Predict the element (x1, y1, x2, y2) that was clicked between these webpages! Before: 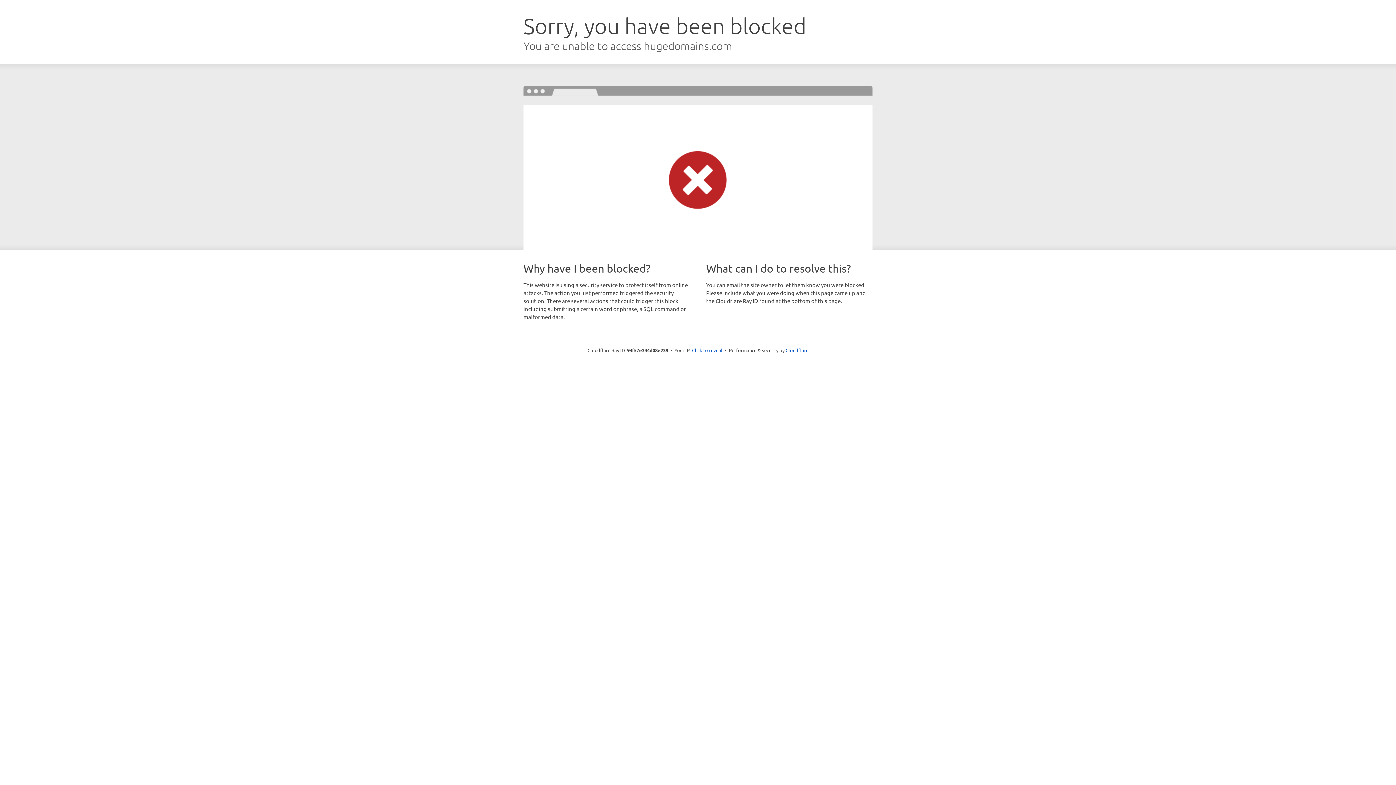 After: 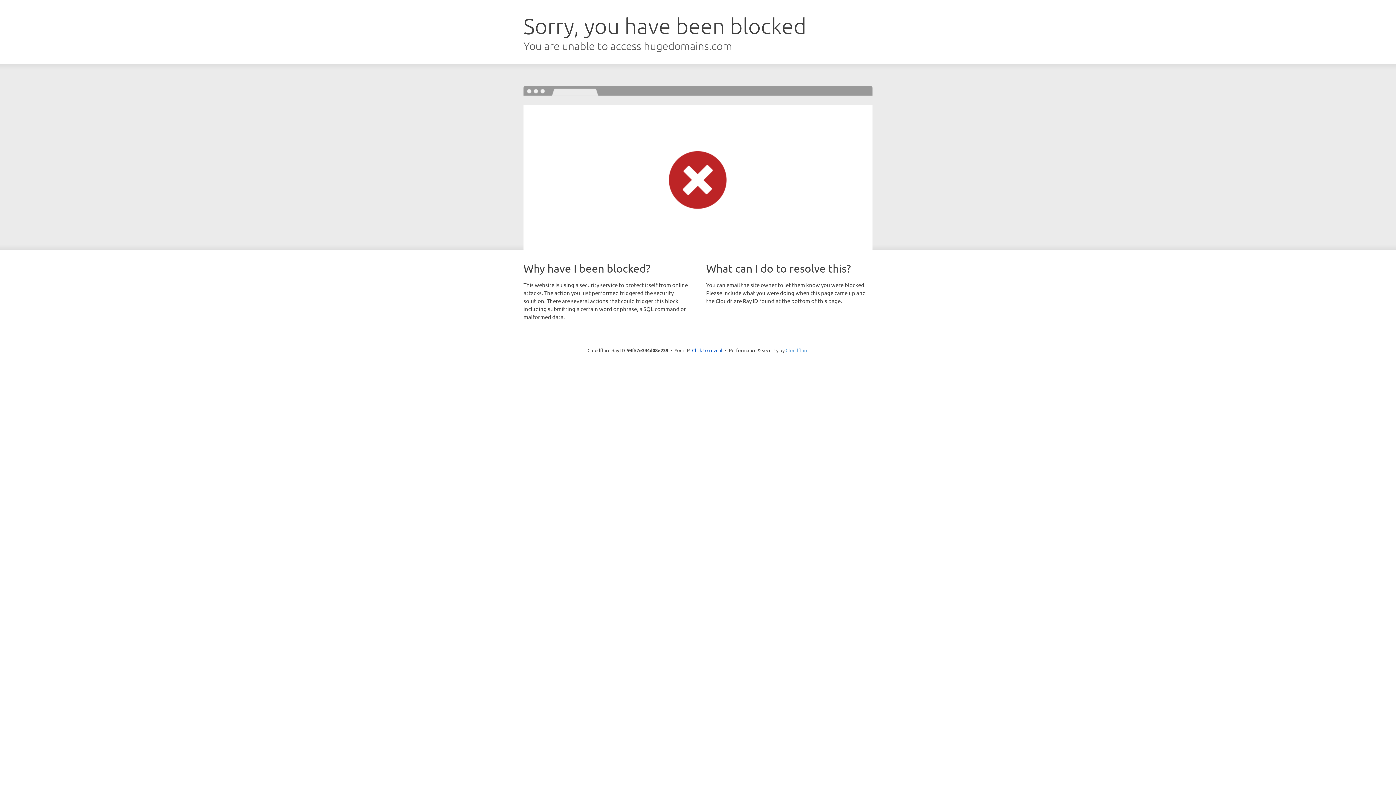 Action: bbox: (785, 347, 808, 353) label: Cloudflare